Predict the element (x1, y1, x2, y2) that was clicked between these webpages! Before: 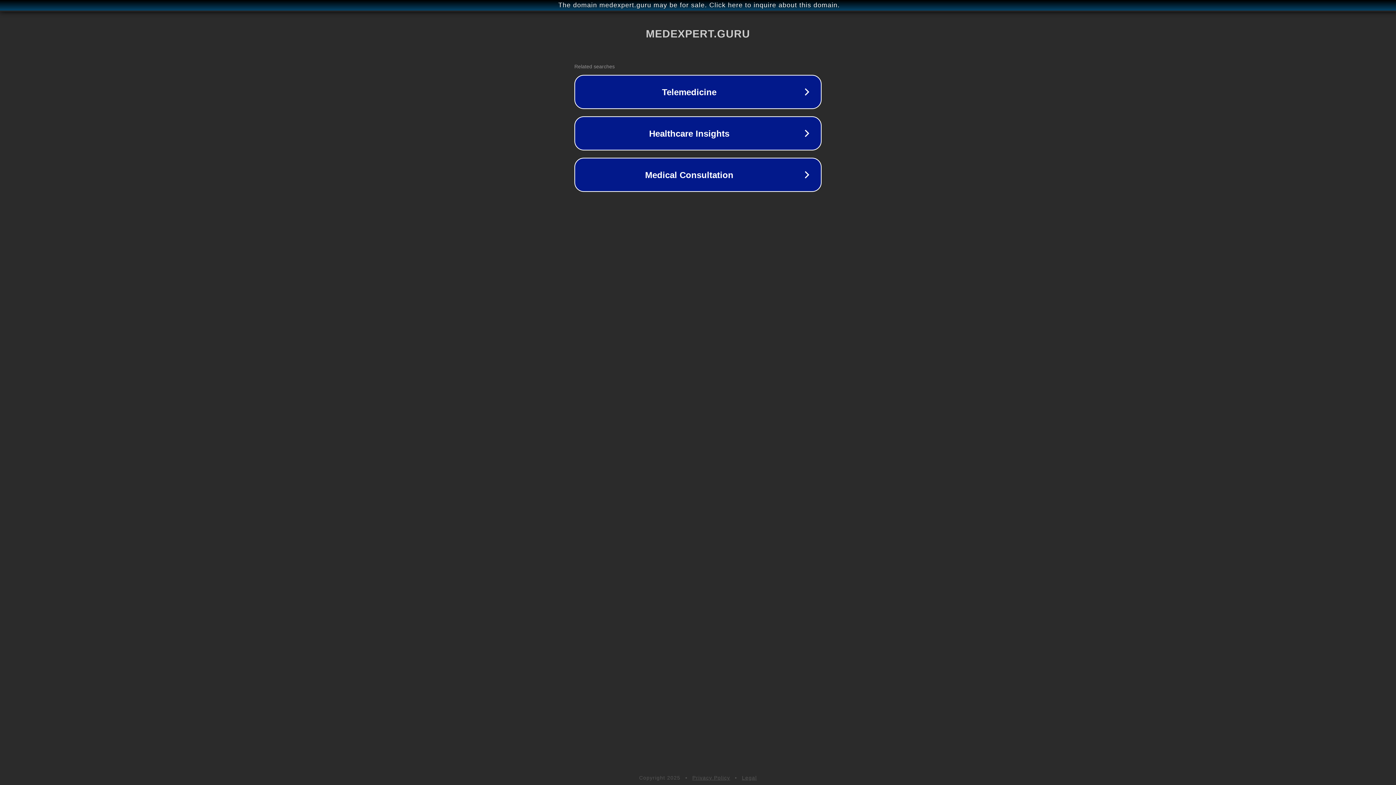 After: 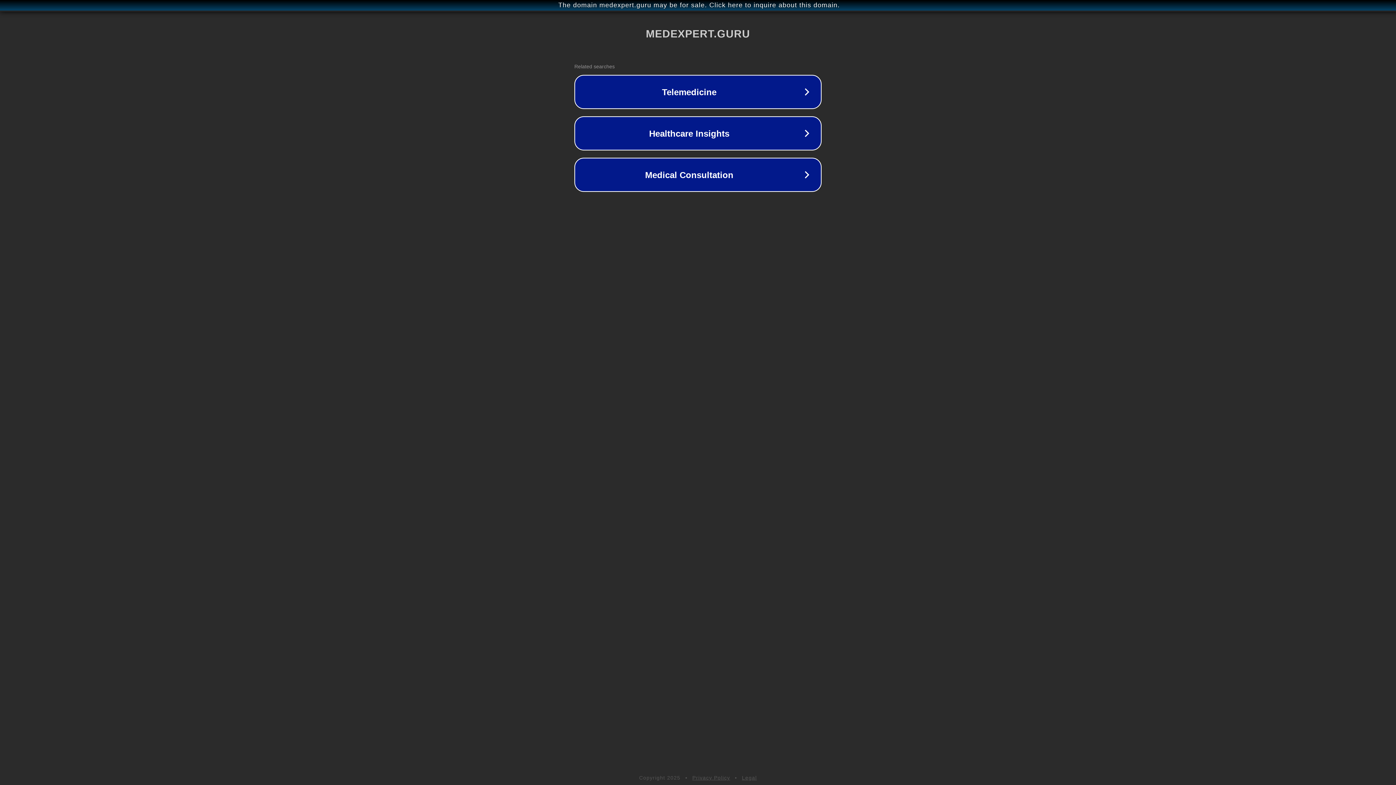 Action: label: Legal bbox: (742, 775, 757, 781)